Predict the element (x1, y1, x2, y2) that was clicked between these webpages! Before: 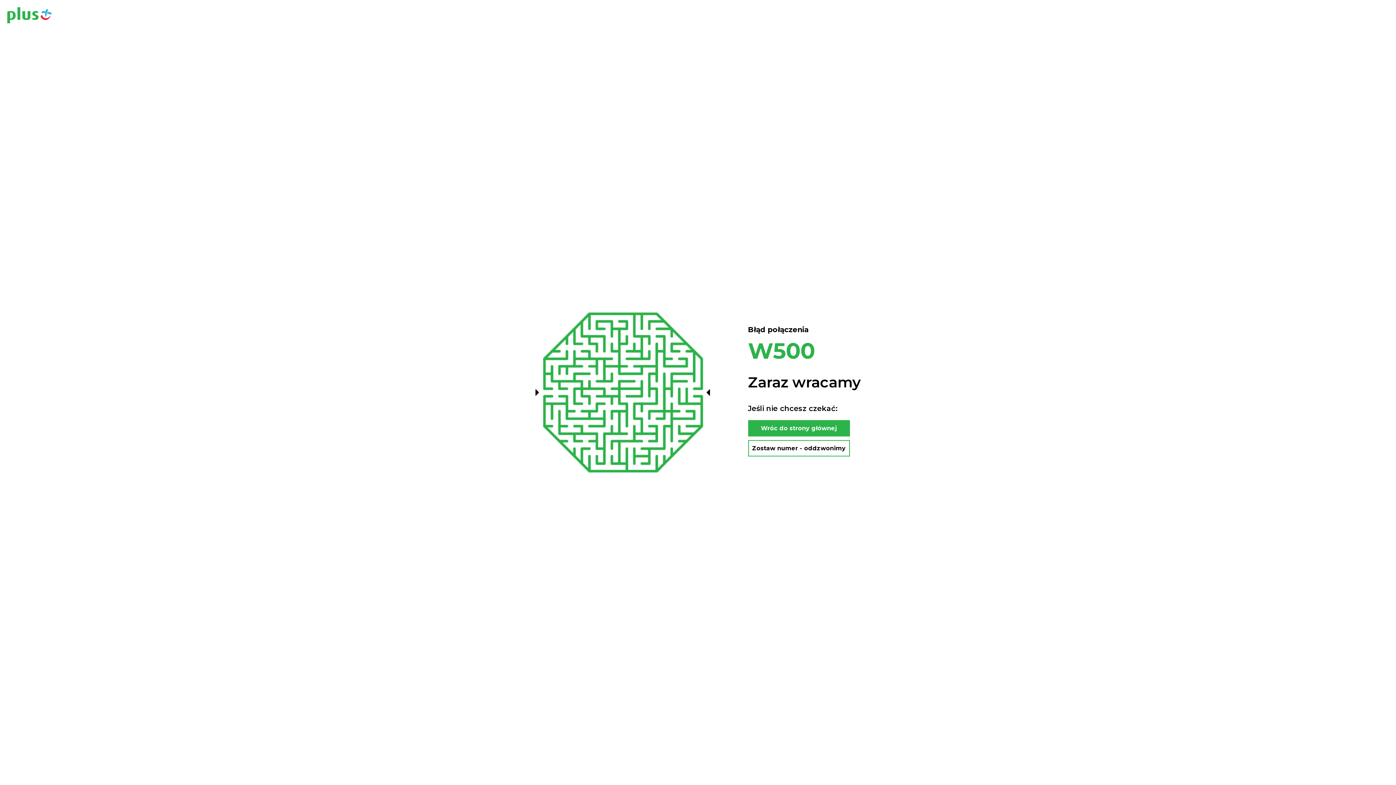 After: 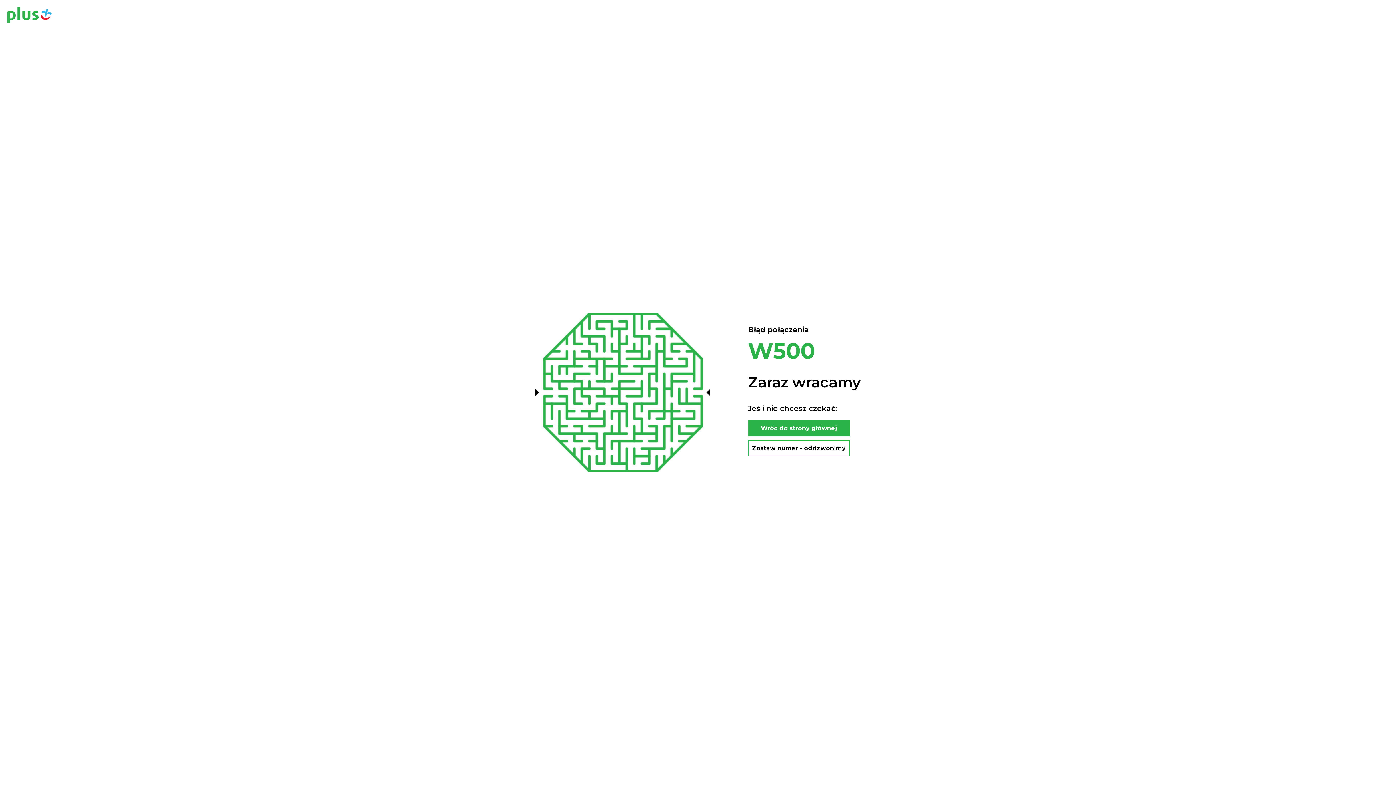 Action: bbox: (748, 440, 850, 456) label: Zostaw numer - oddzwonimy